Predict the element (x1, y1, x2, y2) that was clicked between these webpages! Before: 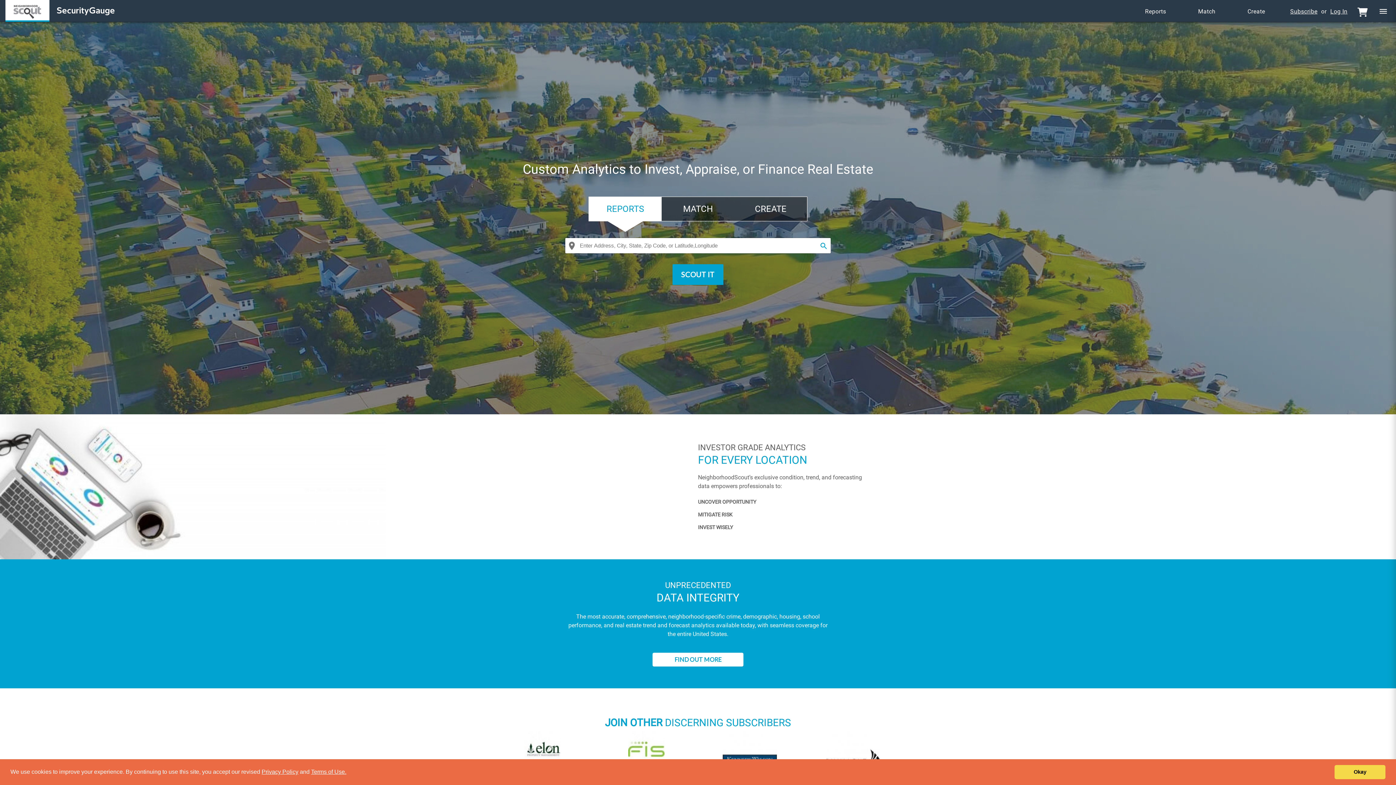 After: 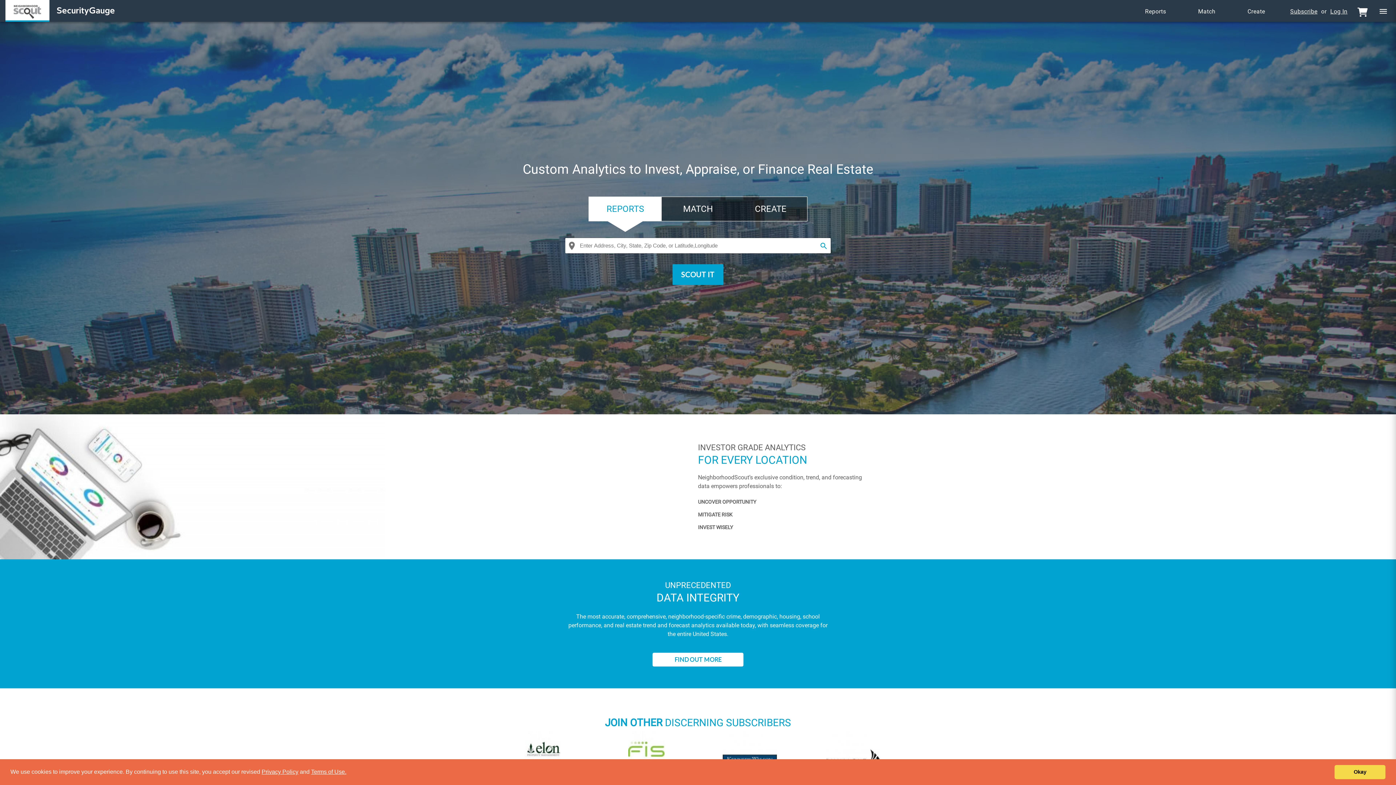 Action: bbox: (1136, 3, 1175, 21) label: Reports